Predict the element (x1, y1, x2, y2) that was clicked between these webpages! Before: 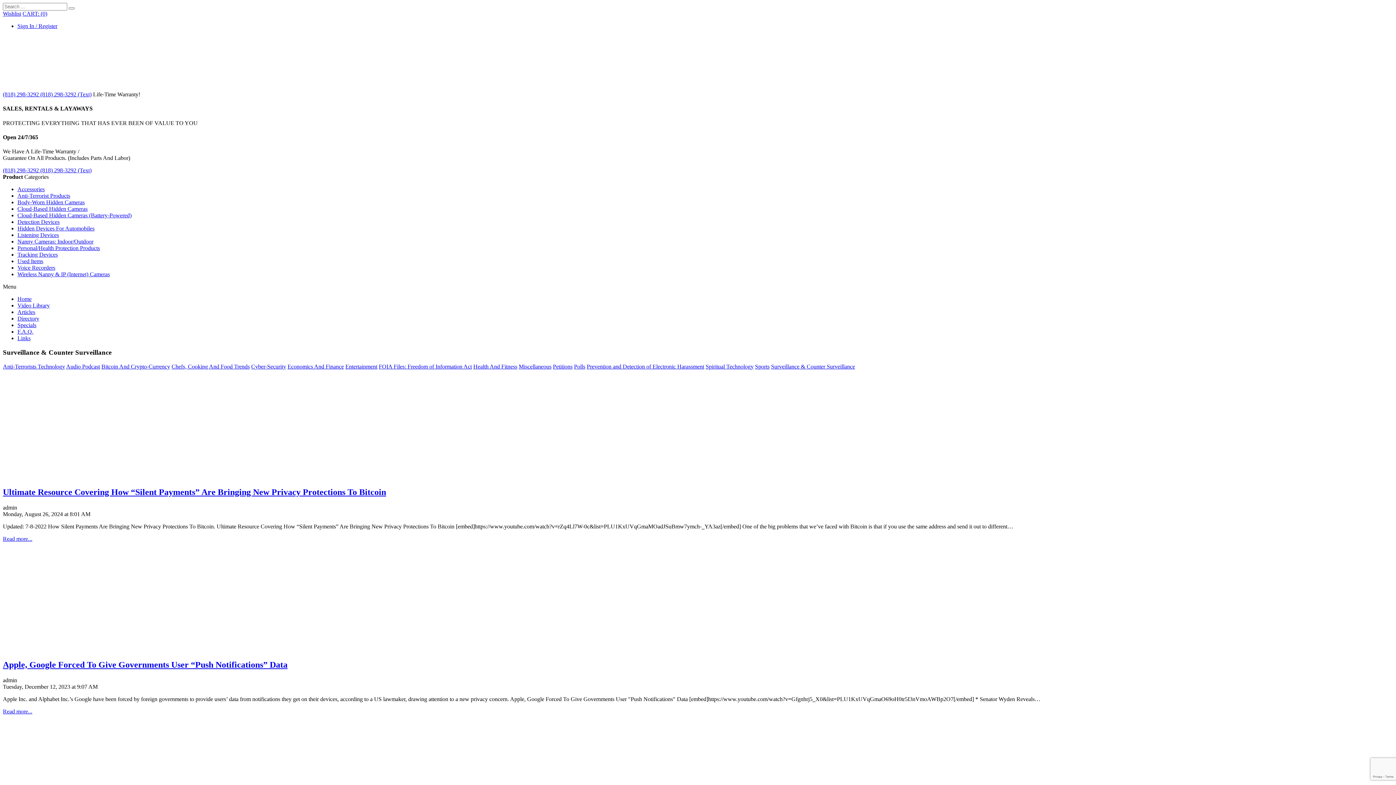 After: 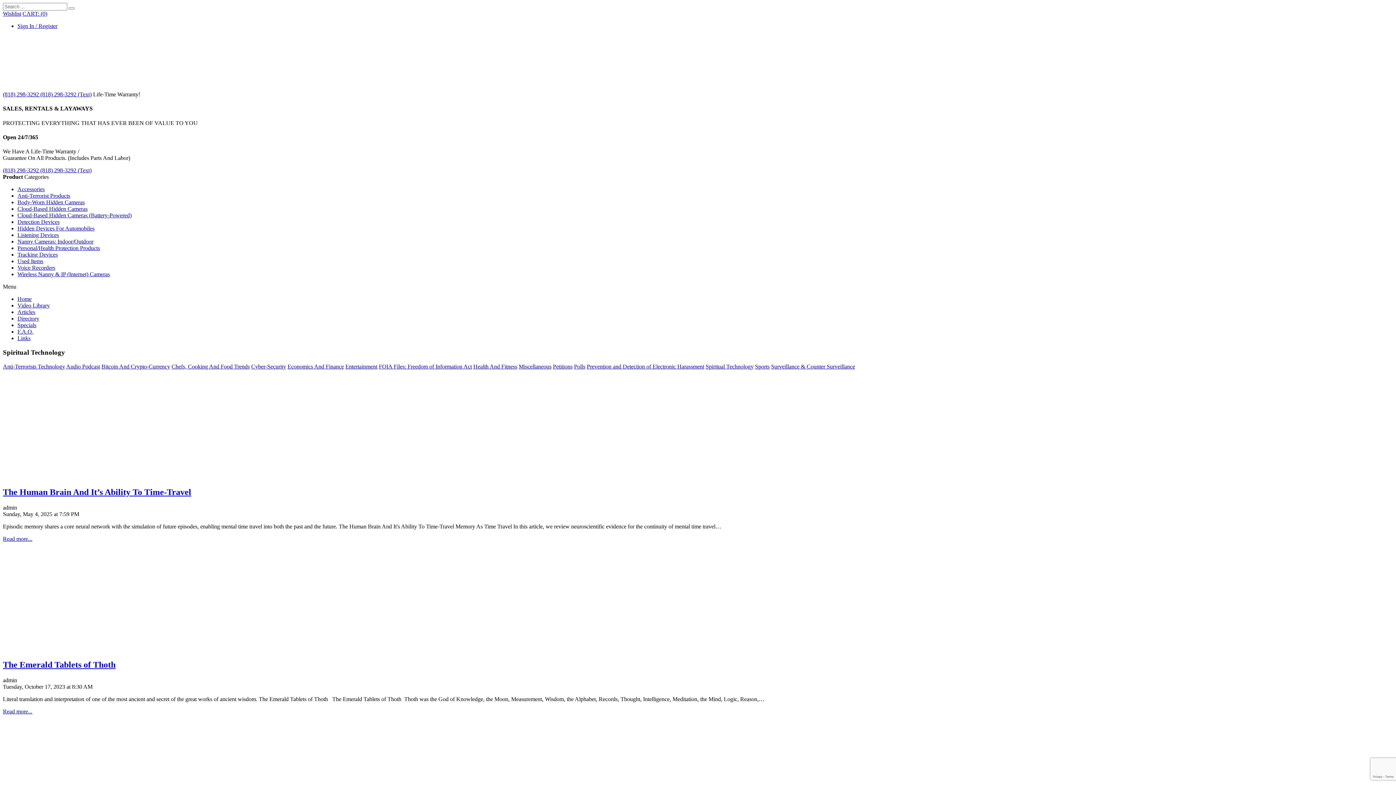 Action: label: Spiritual Technology bbox: (705, 363, 753, 369)